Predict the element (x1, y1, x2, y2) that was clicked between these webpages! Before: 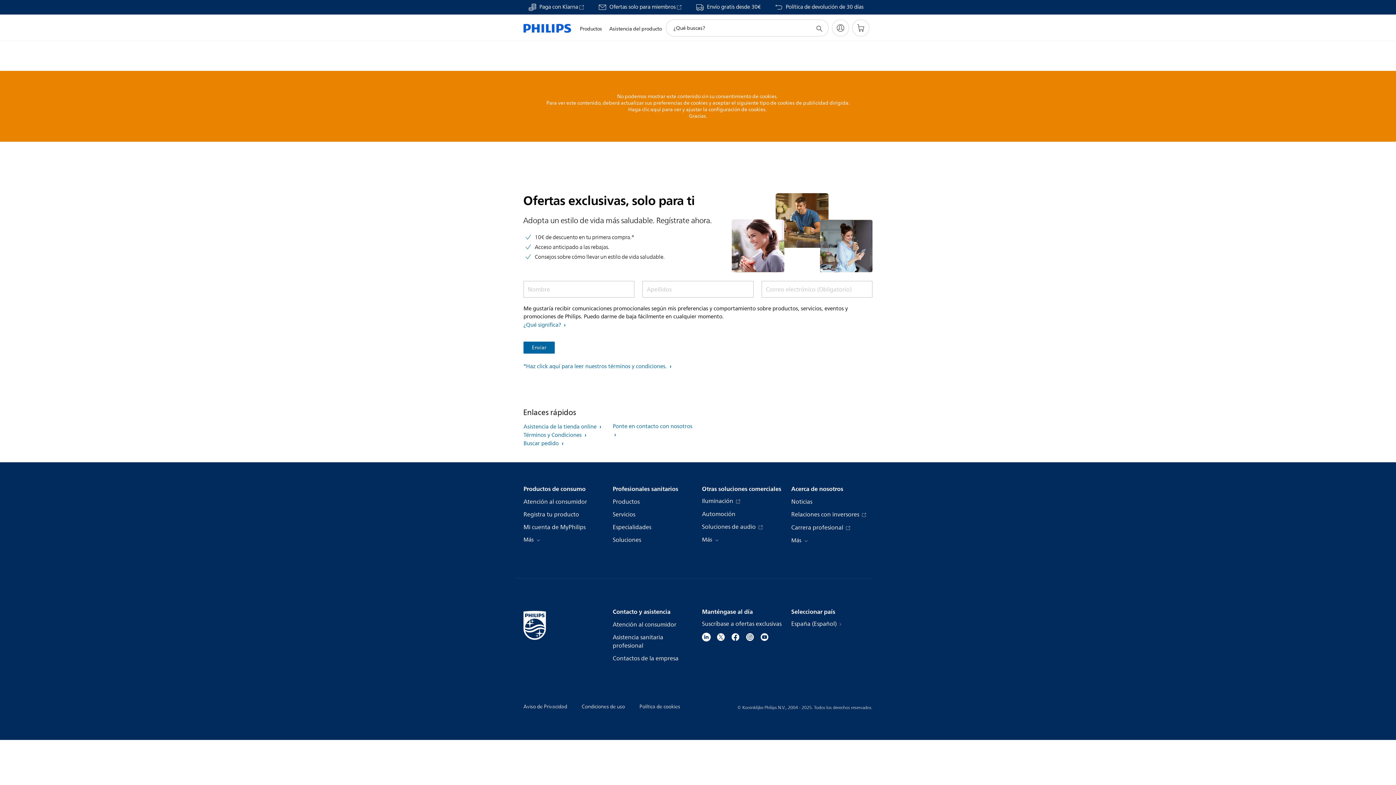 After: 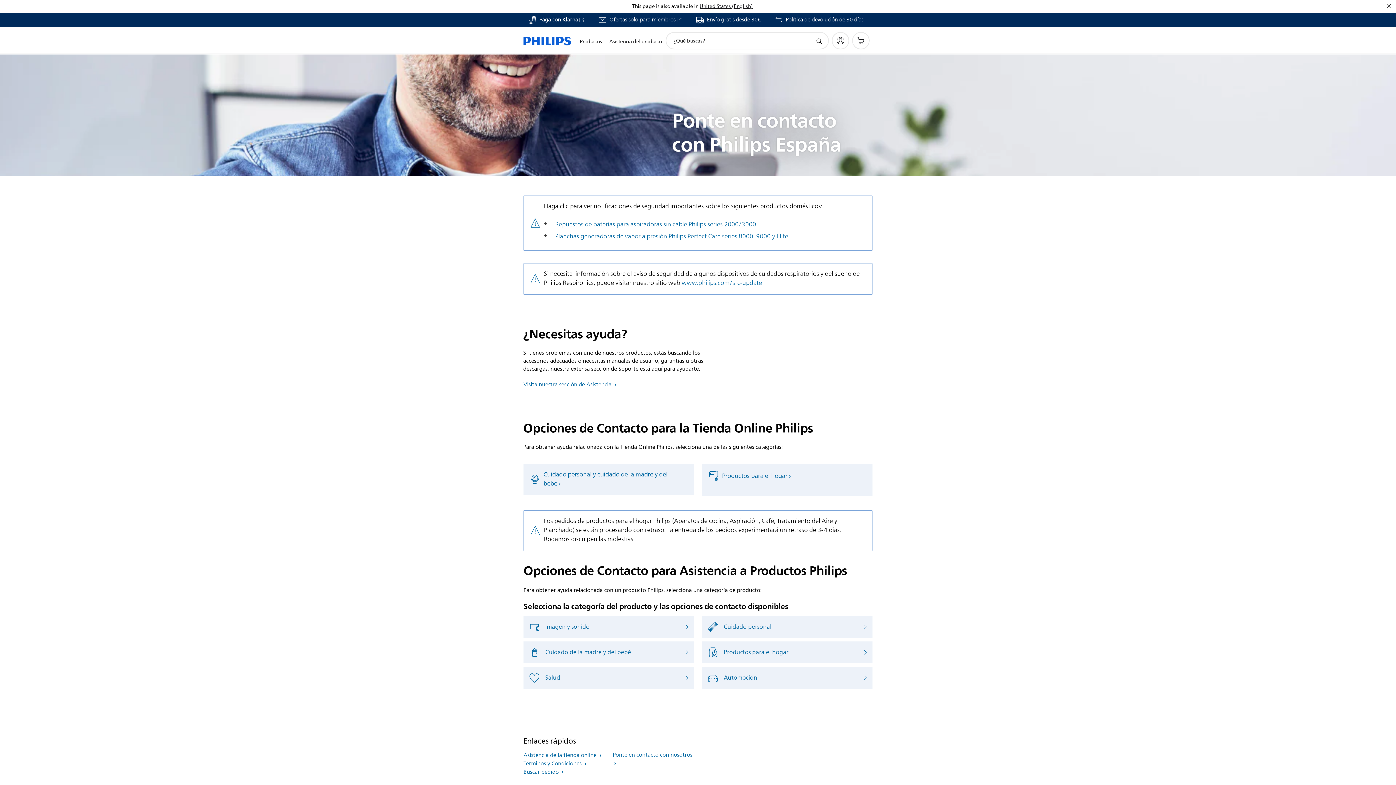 Action: bbox: (523, 485, 585, 493) label: Productos de consumo